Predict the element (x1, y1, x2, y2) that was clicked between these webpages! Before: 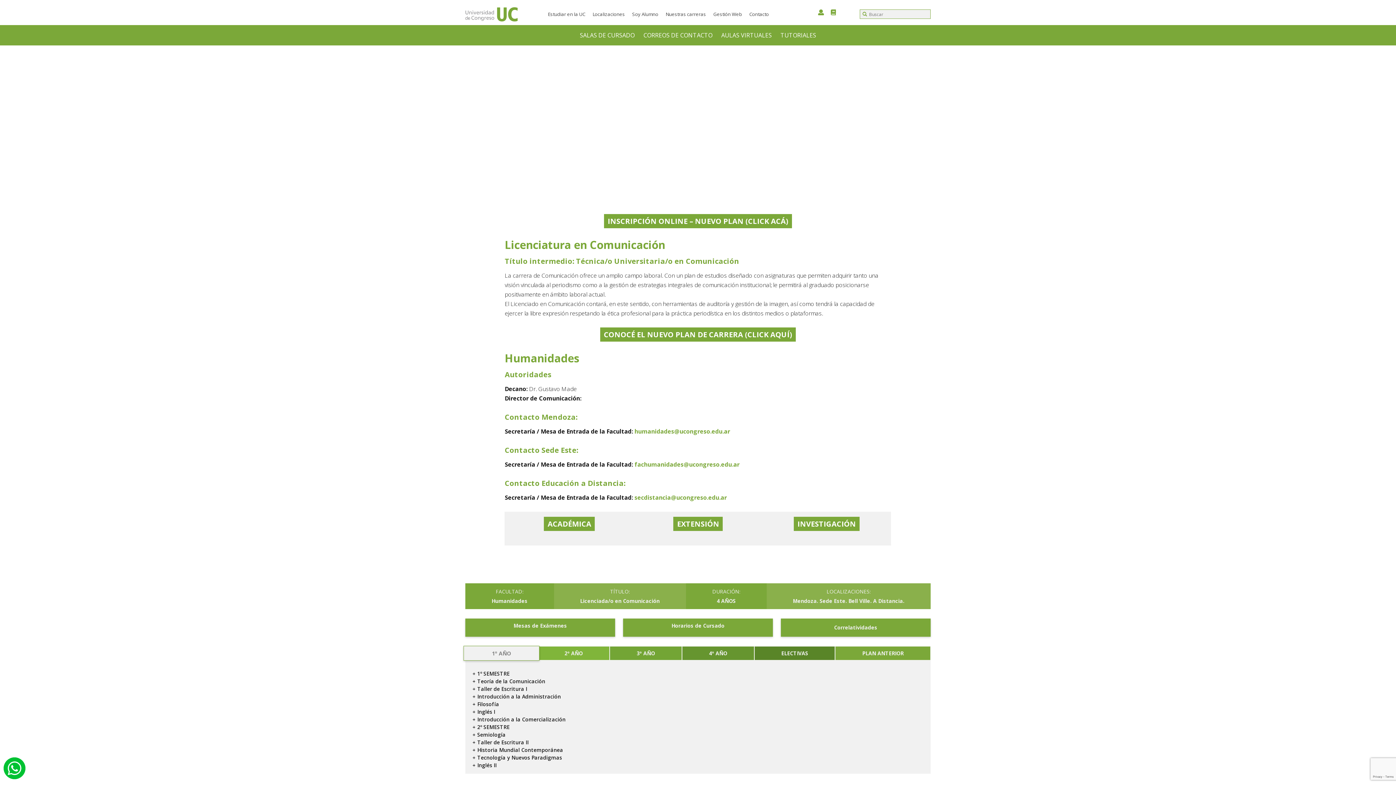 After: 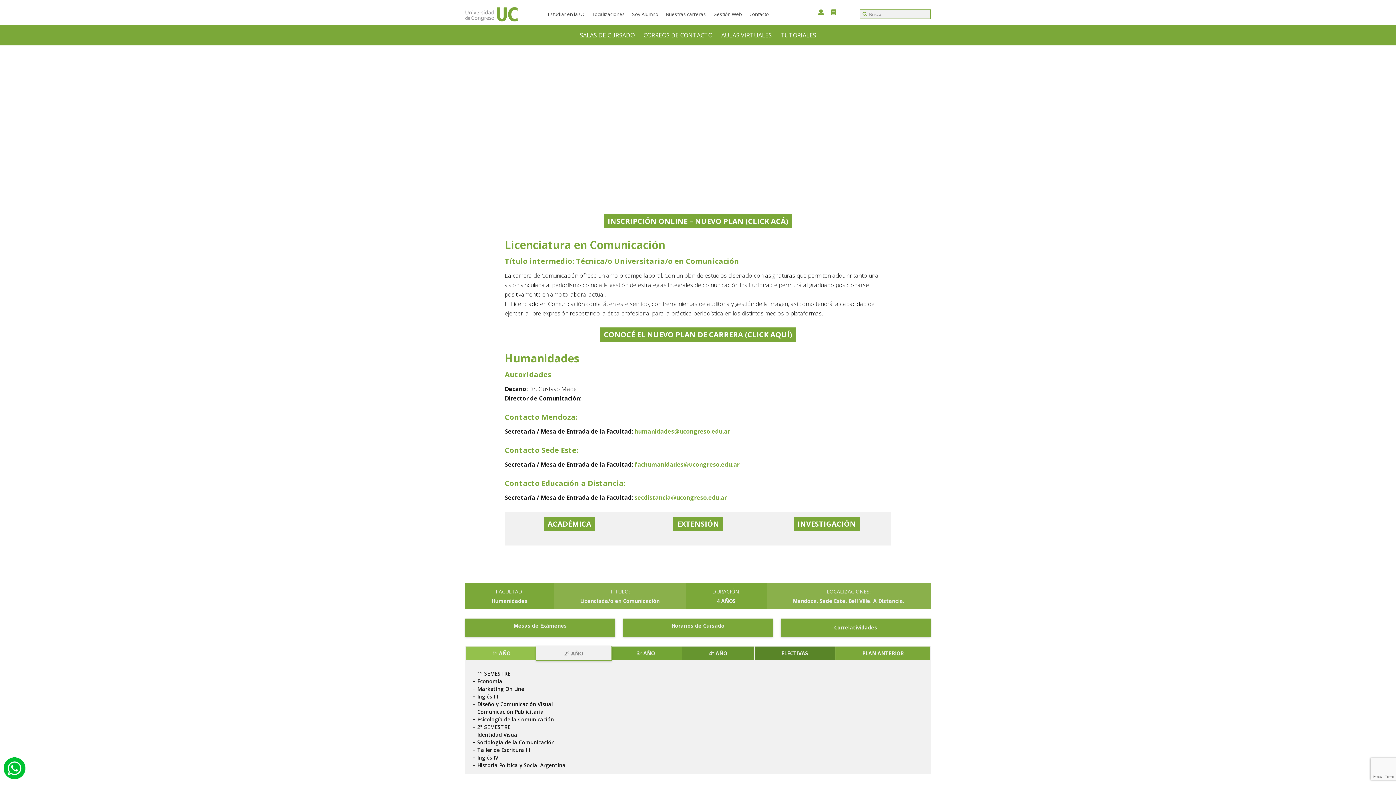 Action: bbox: (537, 646, 609, 660) label: 2º AÑO